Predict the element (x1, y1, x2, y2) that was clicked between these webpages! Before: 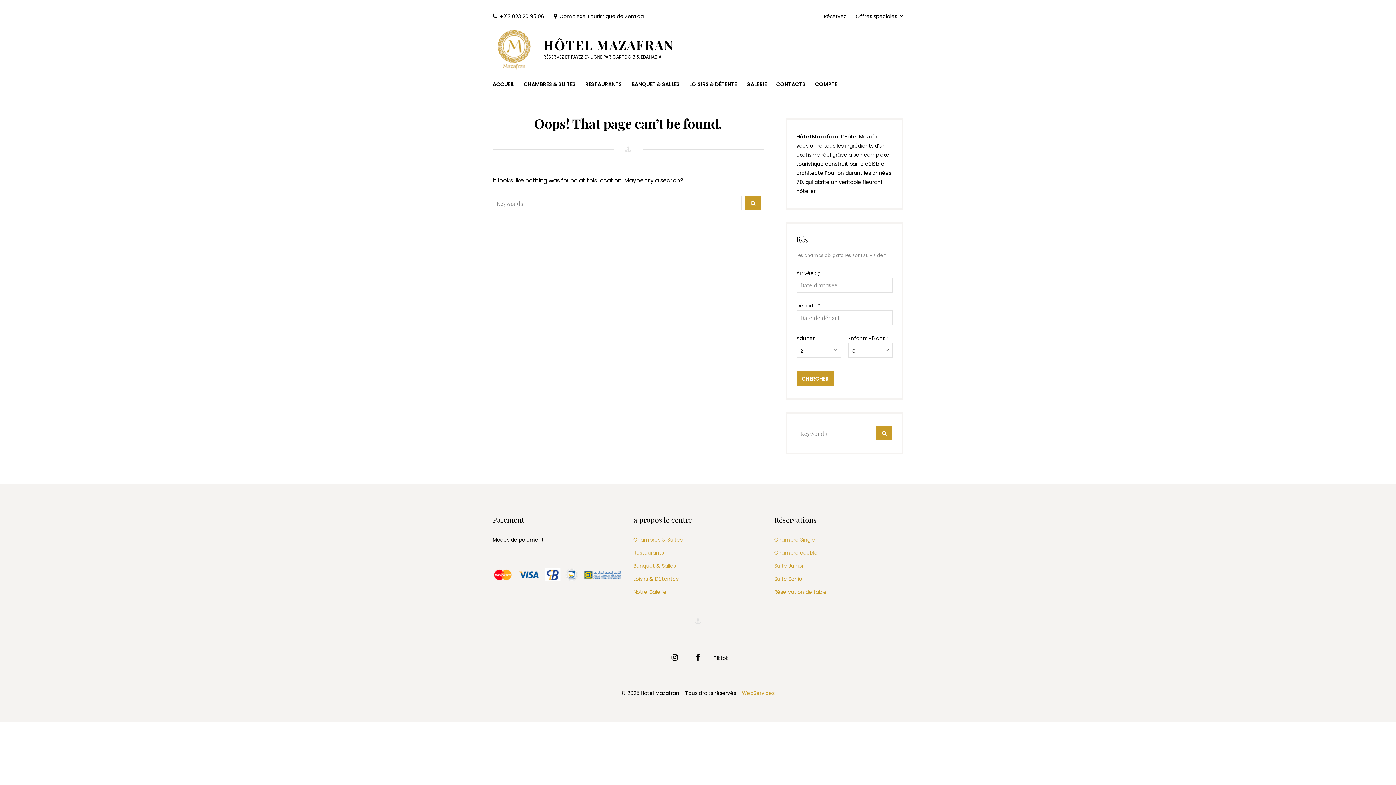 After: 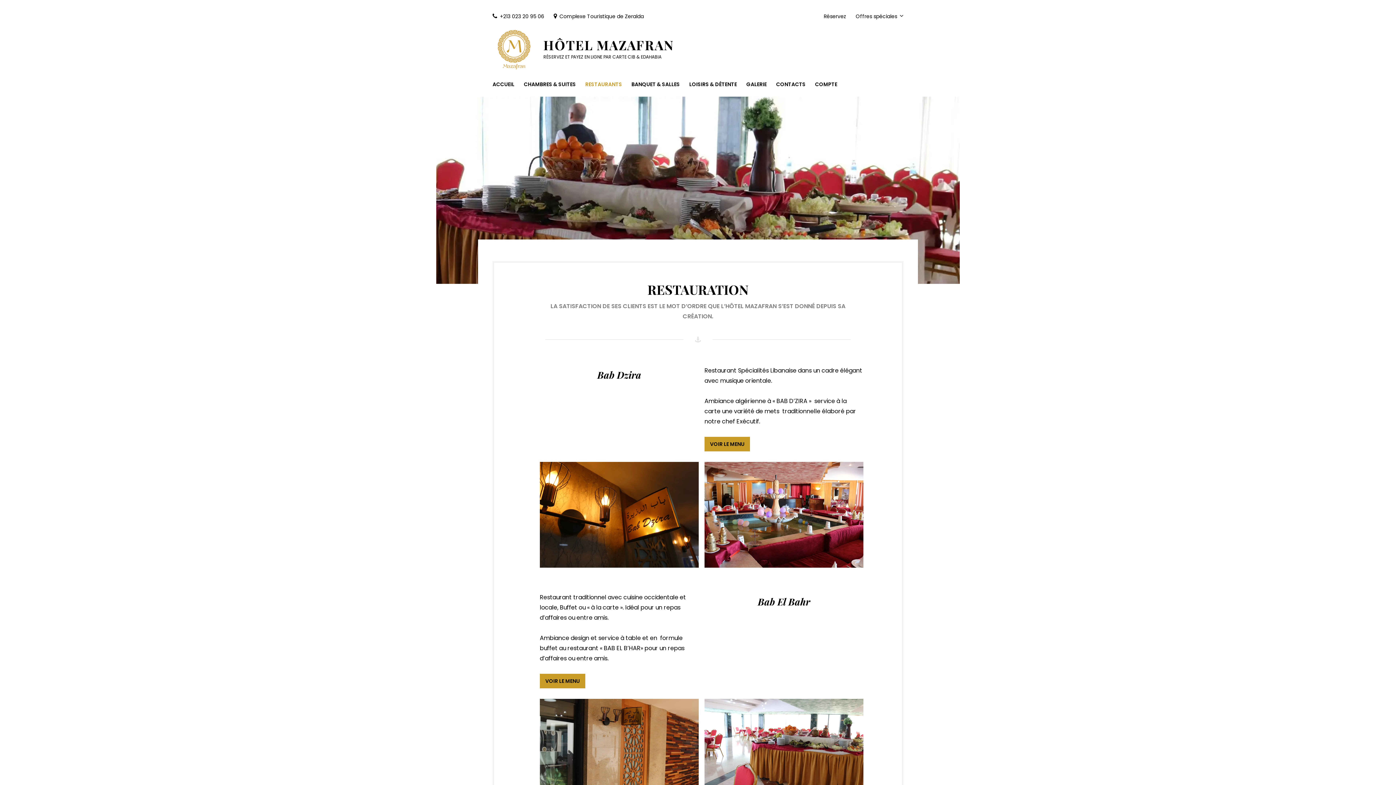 Action: label: Restaurants bbox: (633, 549, 664, 556)